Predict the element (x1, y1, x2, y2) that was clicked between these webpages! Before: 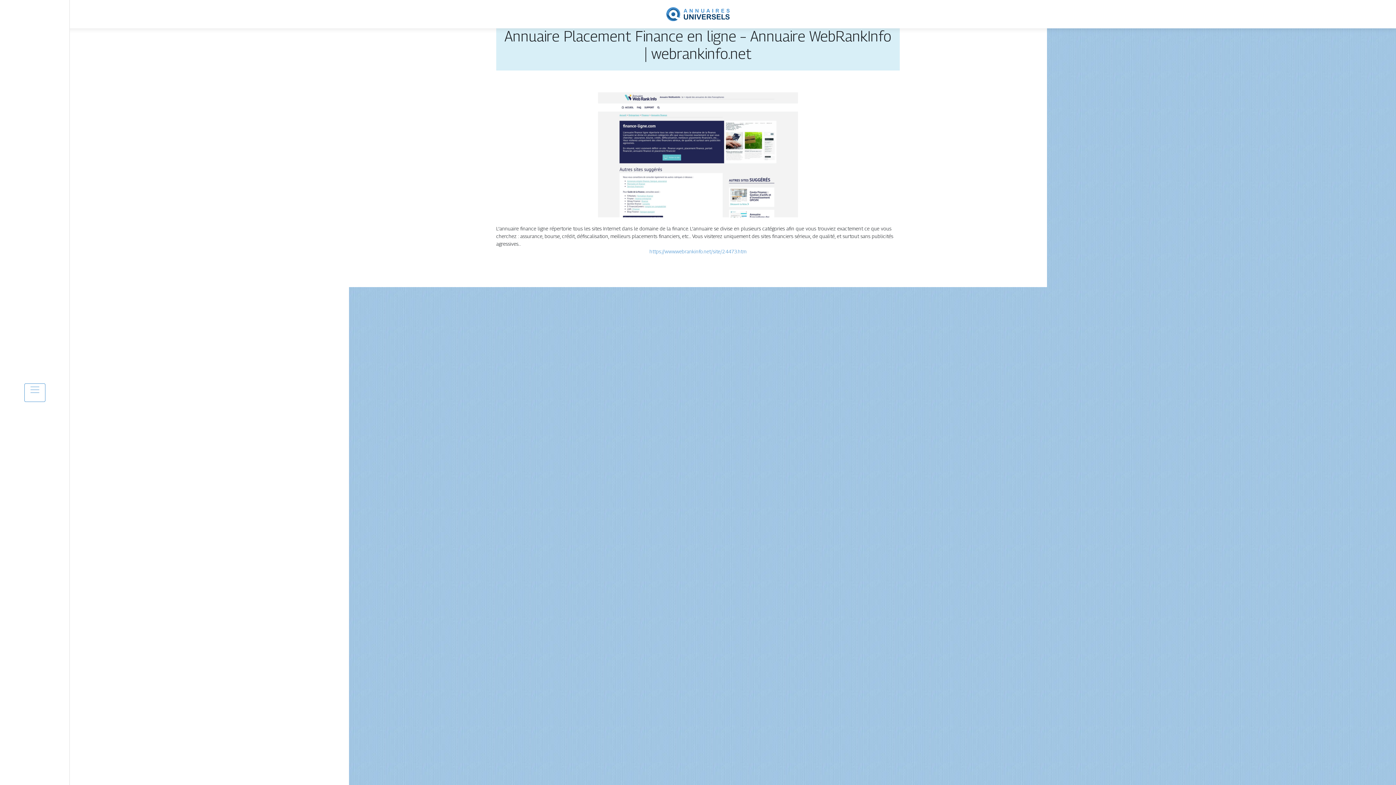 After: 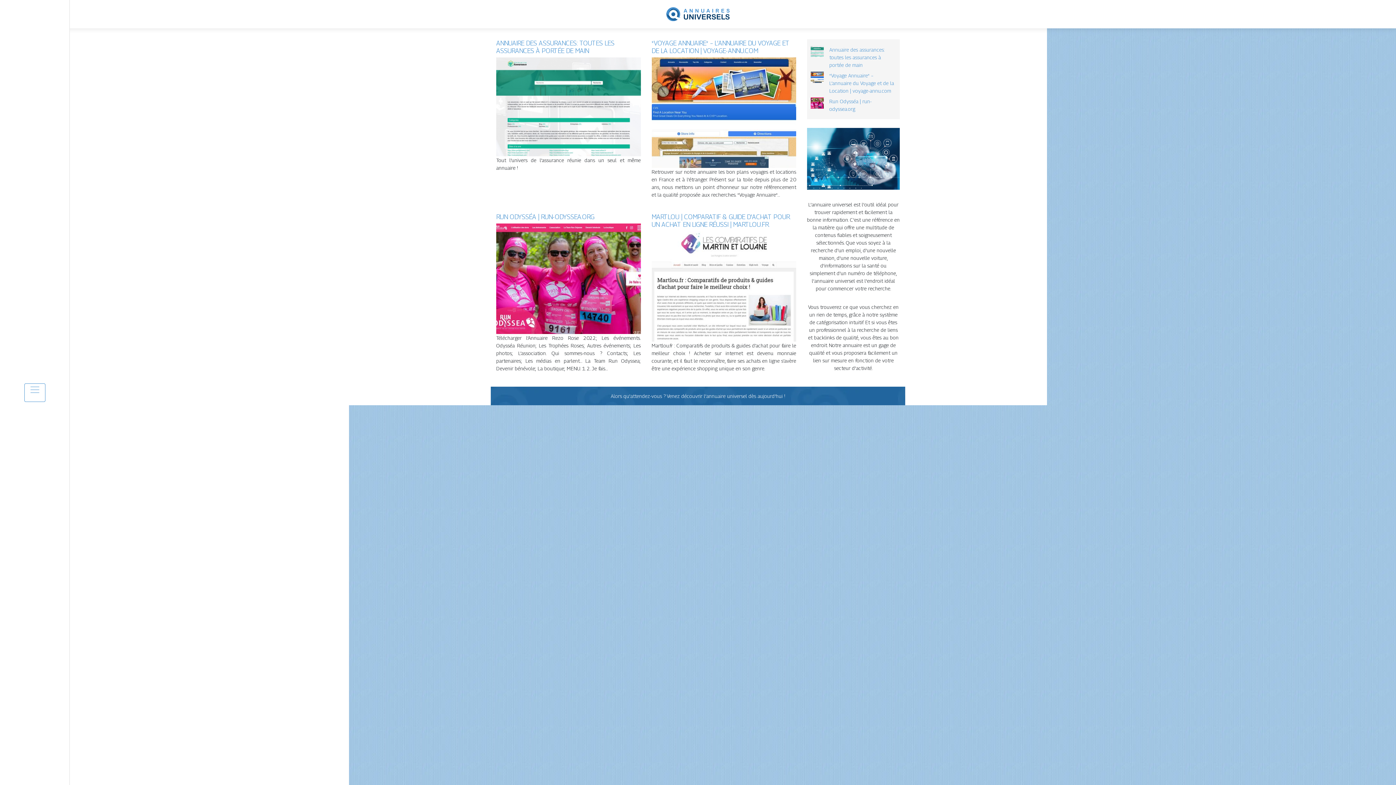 Action: bbox: (666, 10, 729, 16)